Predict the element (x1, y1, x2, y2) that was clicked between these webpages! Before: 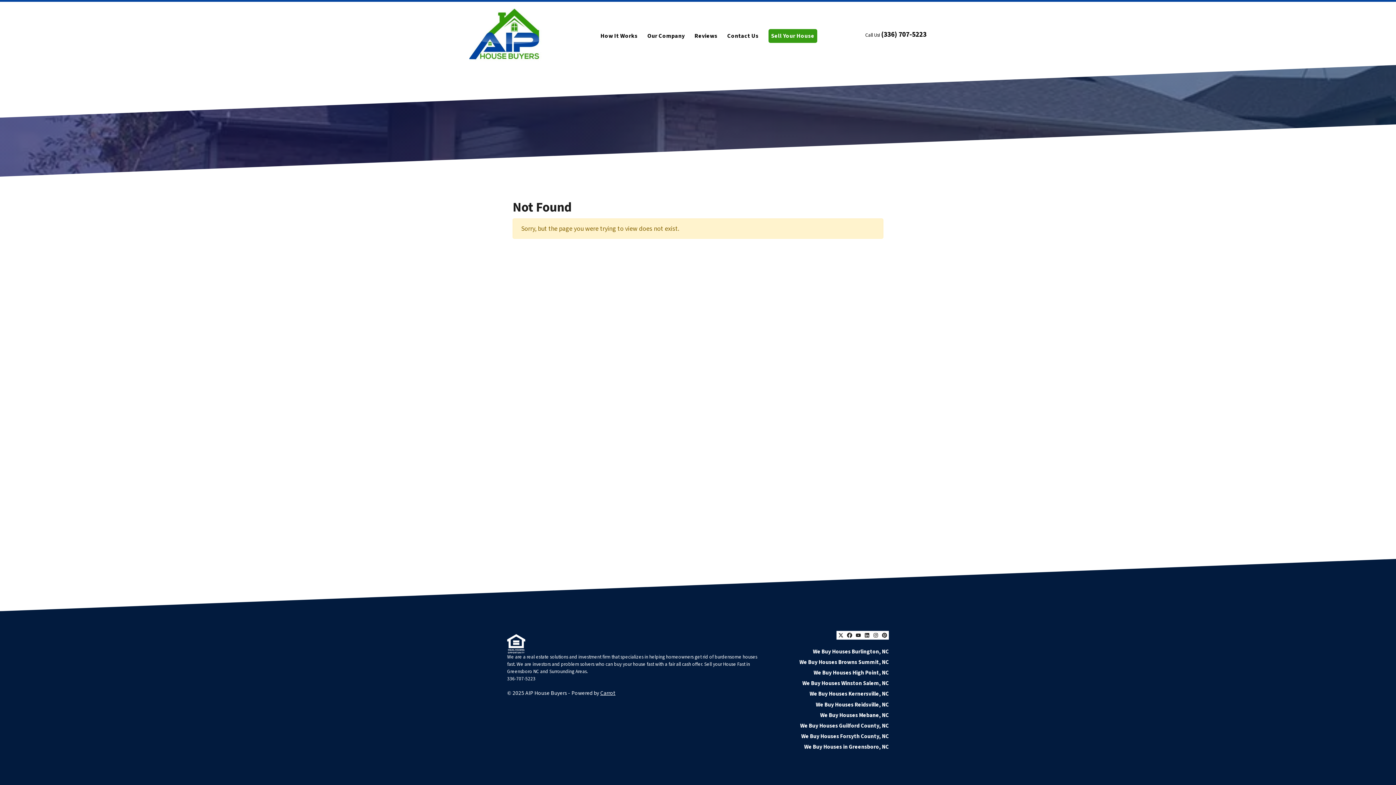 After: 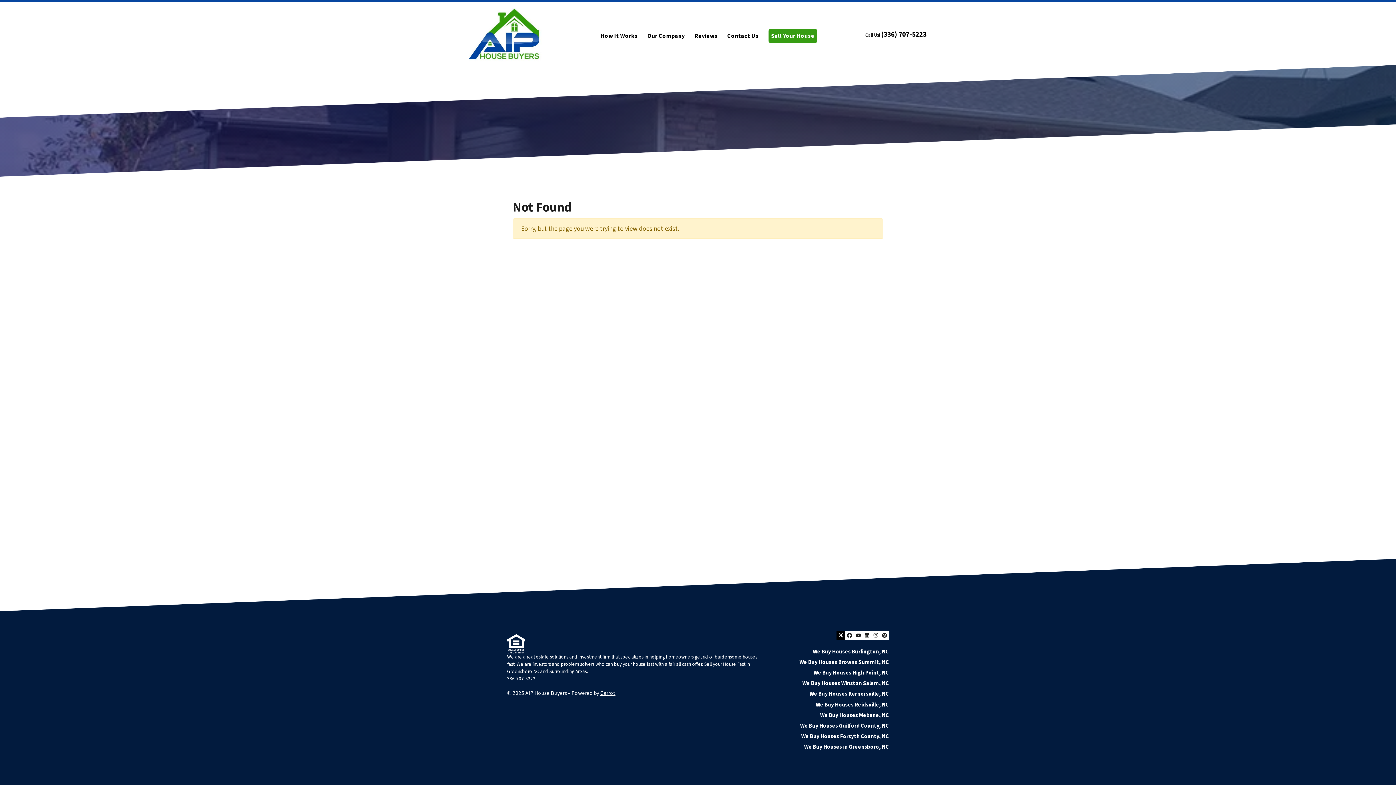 Action: label: Twitter bbox: (836, 631, 845, 640)